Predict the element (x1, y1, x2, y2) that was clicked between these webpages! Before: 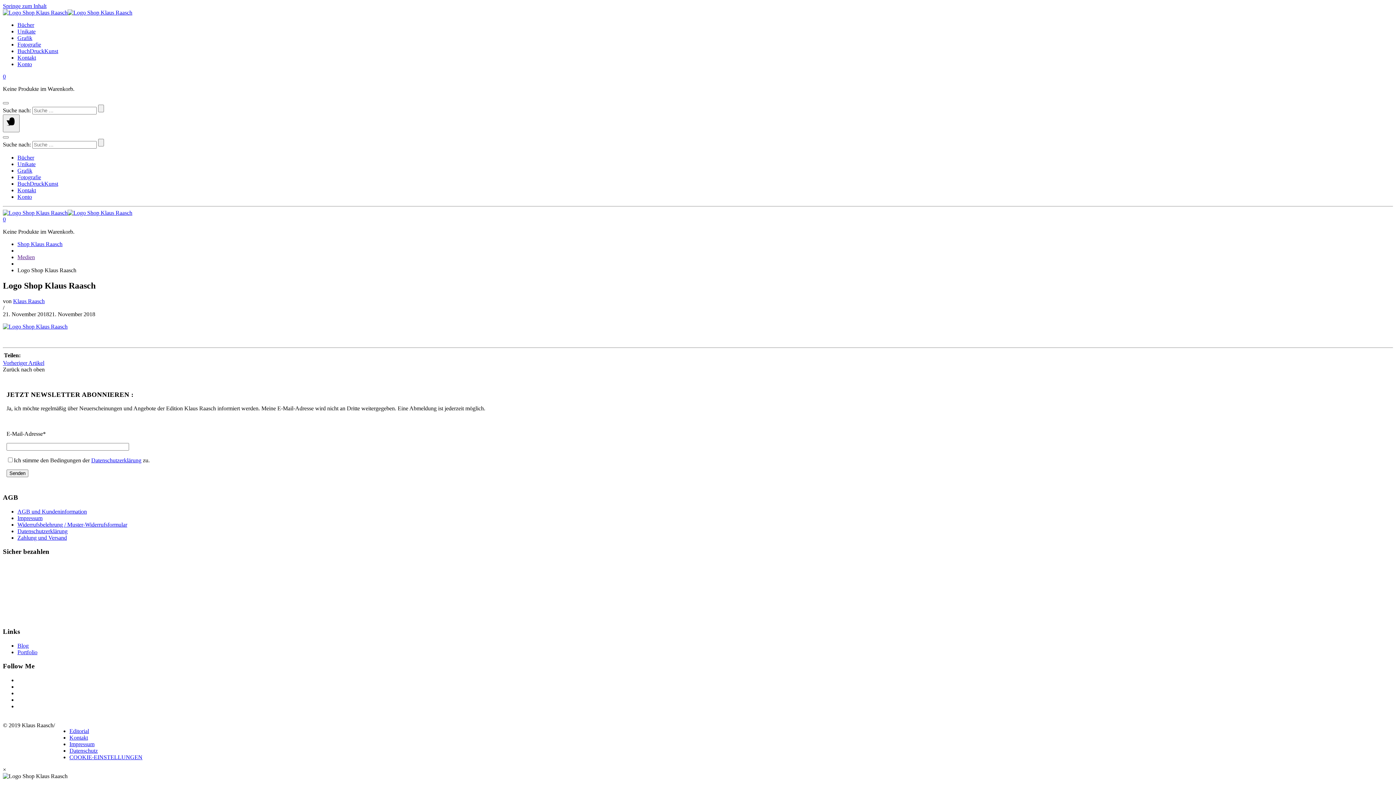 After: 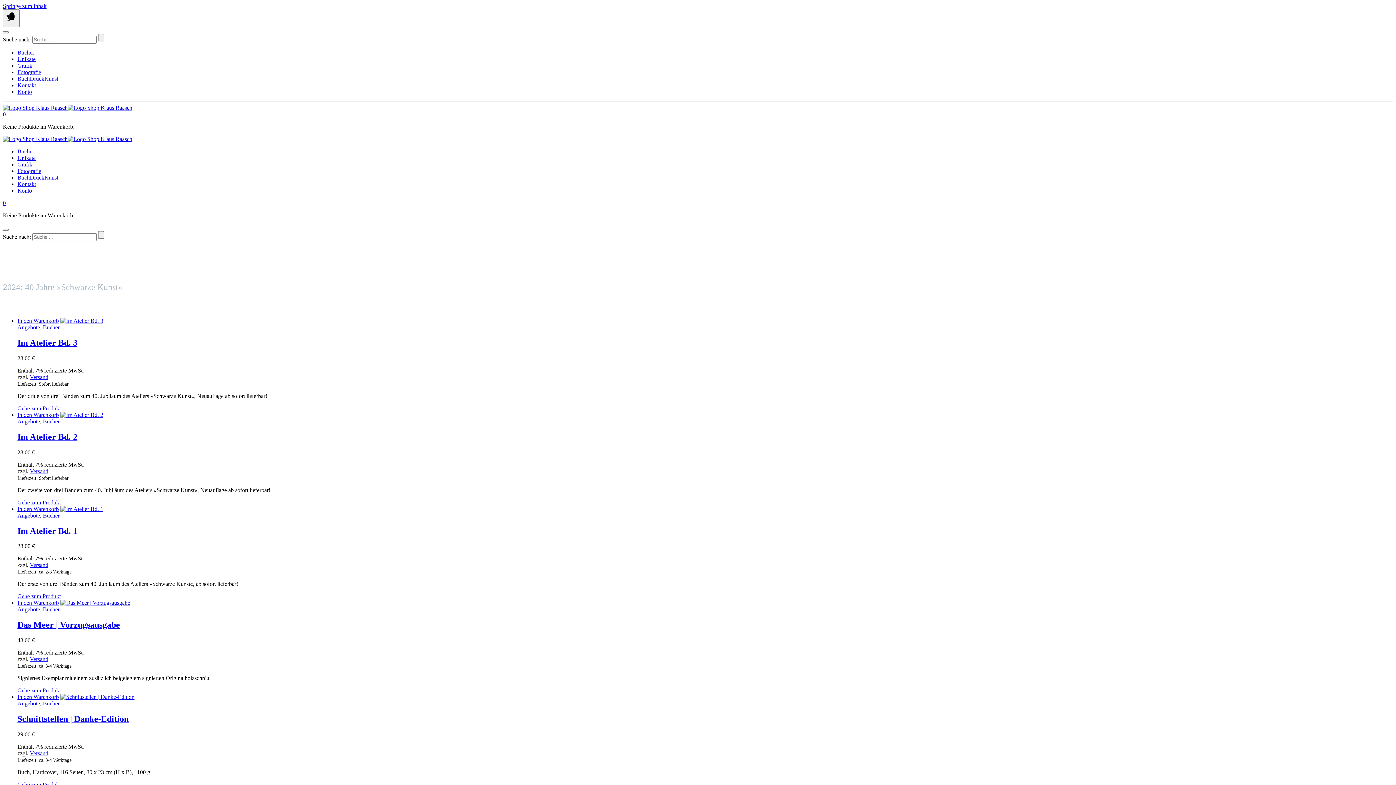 Action: bbox: (2, 9, 132, 15) label: Startseite